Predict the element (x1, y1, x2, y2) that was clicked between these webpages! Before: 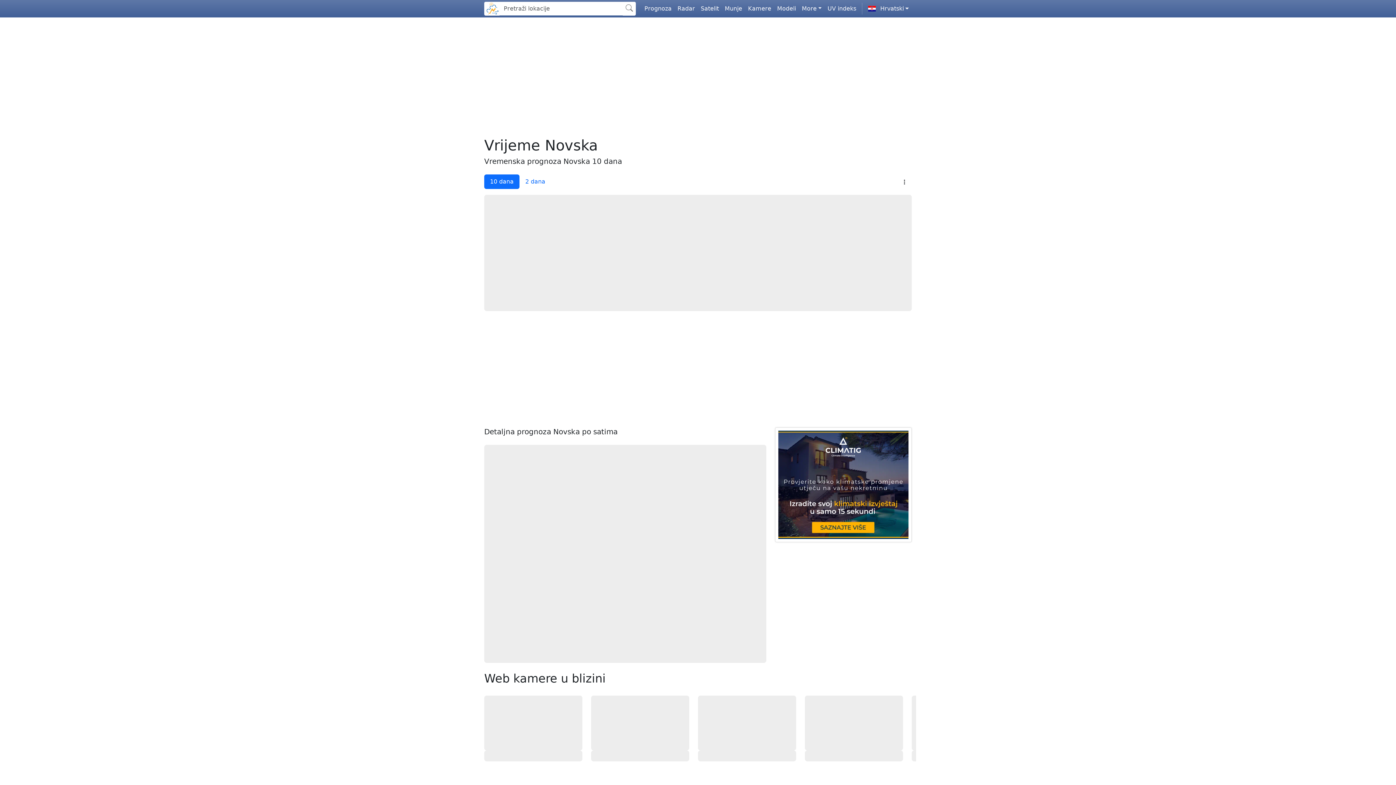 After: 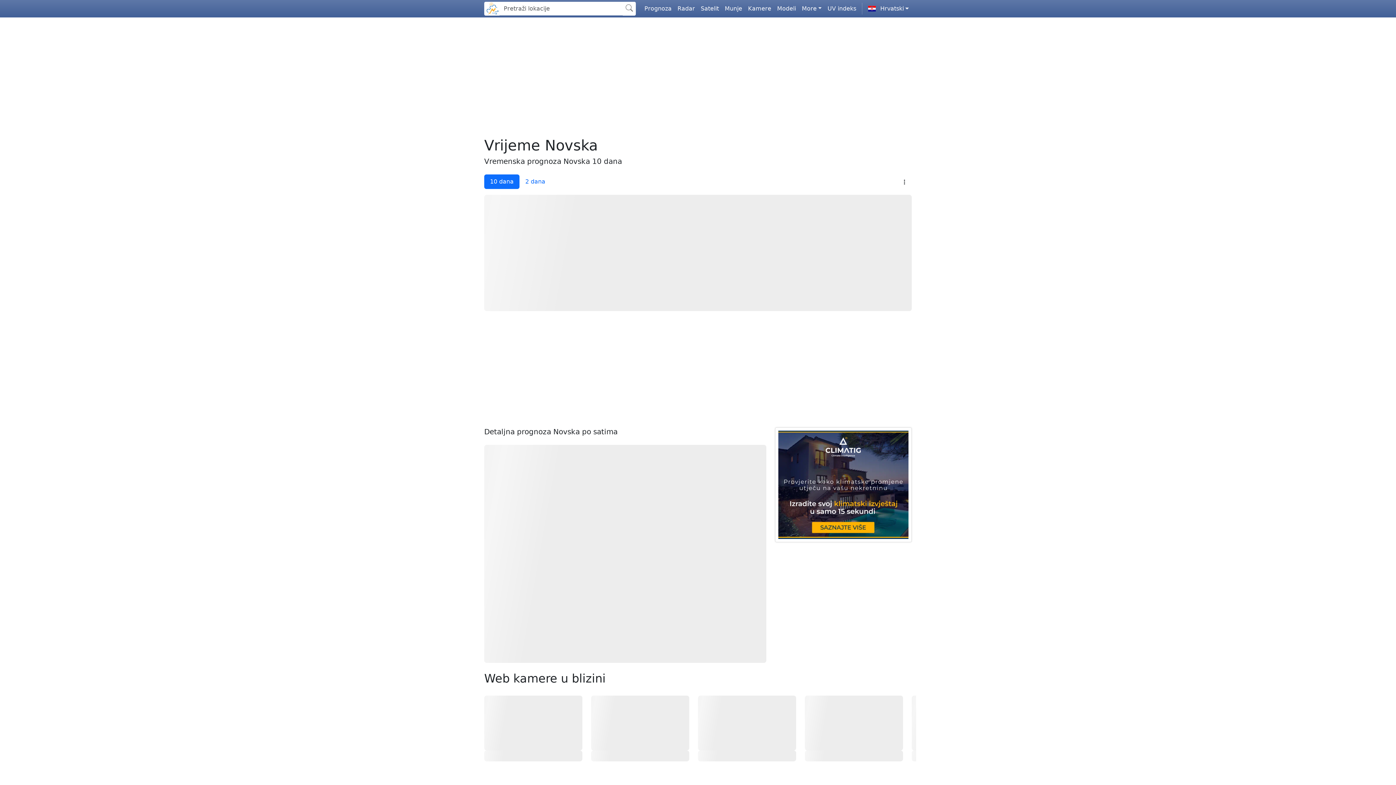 Action: label: 10 dana bbox: (484, 174, 519, 189)